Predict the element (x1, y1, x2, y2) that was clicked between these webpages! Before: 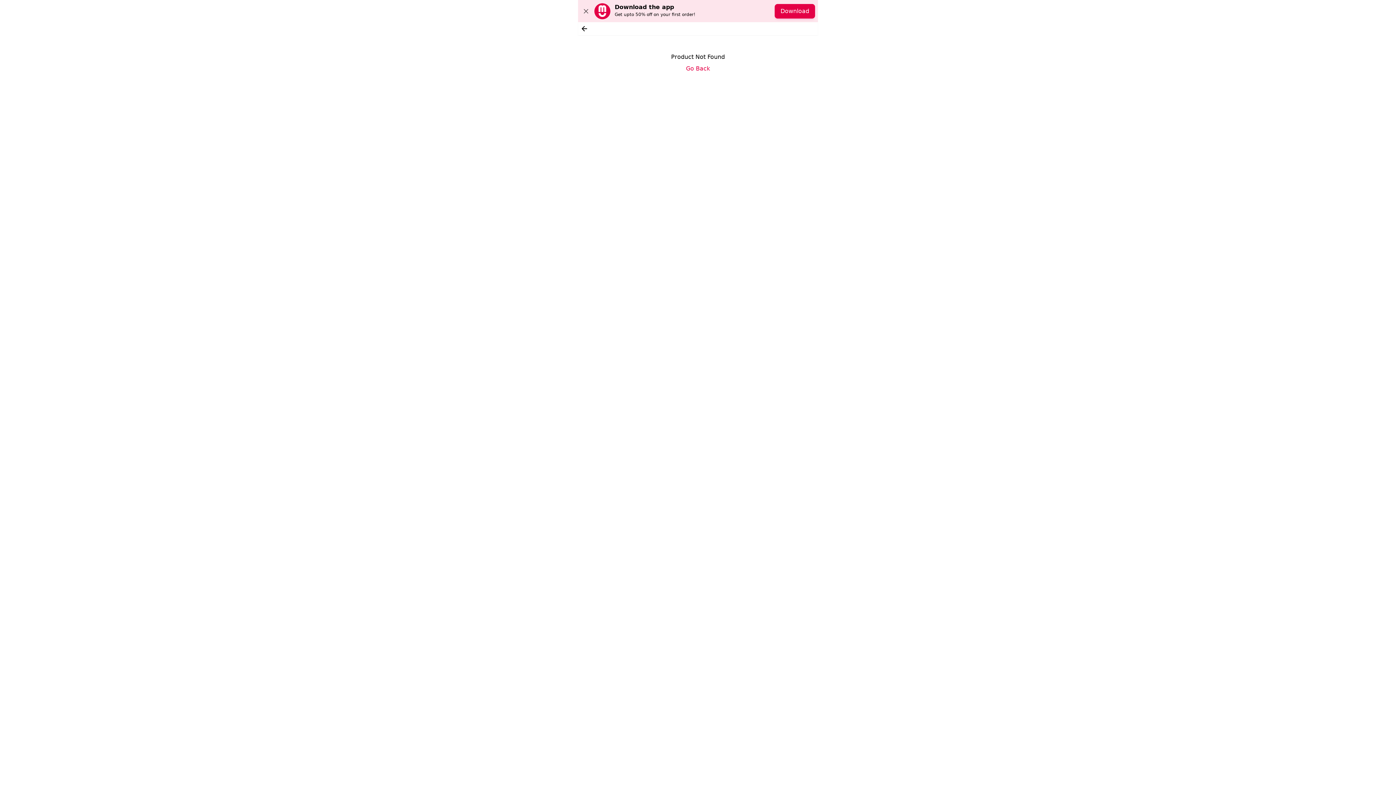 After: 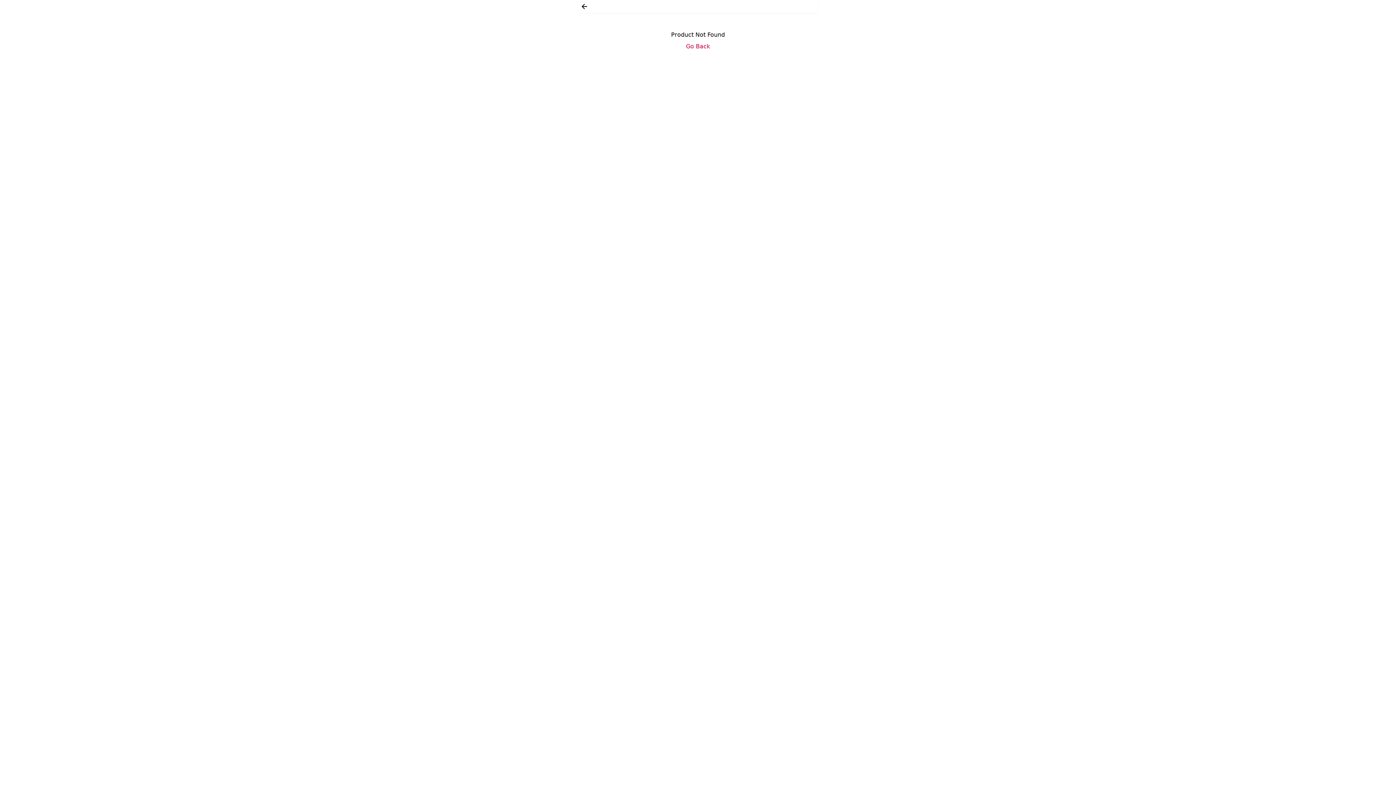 Action: bbox: (578, 6, 594, 16)